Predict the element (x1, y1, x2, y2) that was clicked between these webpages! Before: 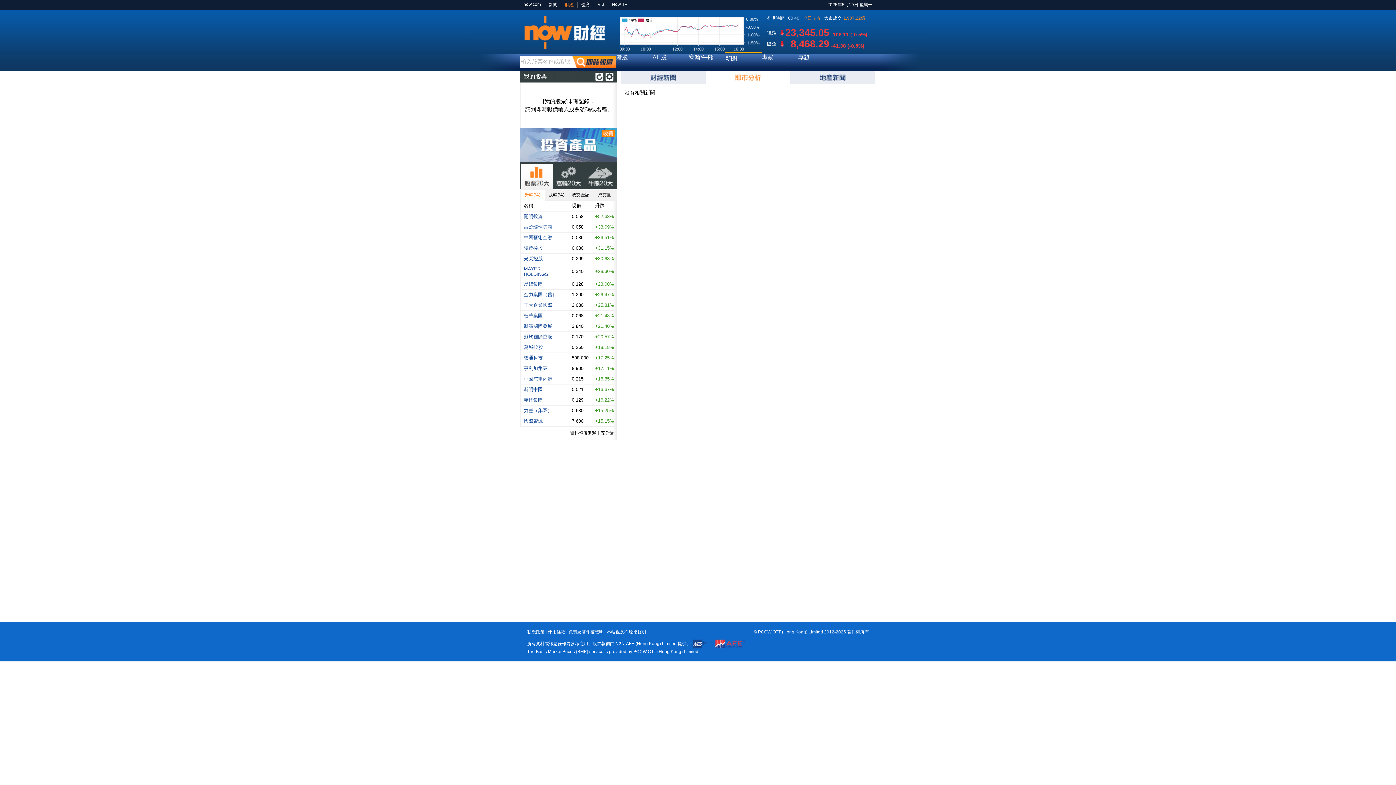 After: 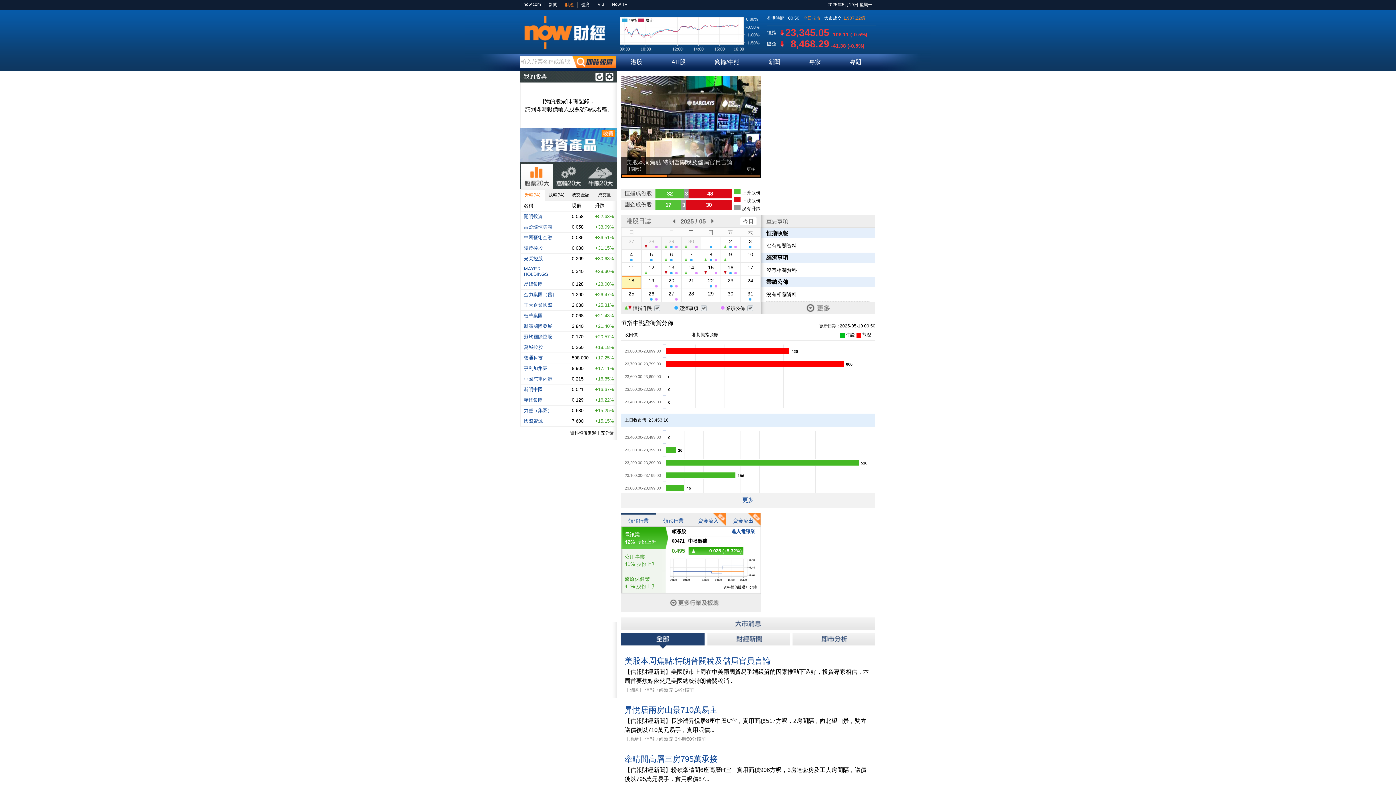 Action: label: 財經 bbox: (565, 2, 573, 7)